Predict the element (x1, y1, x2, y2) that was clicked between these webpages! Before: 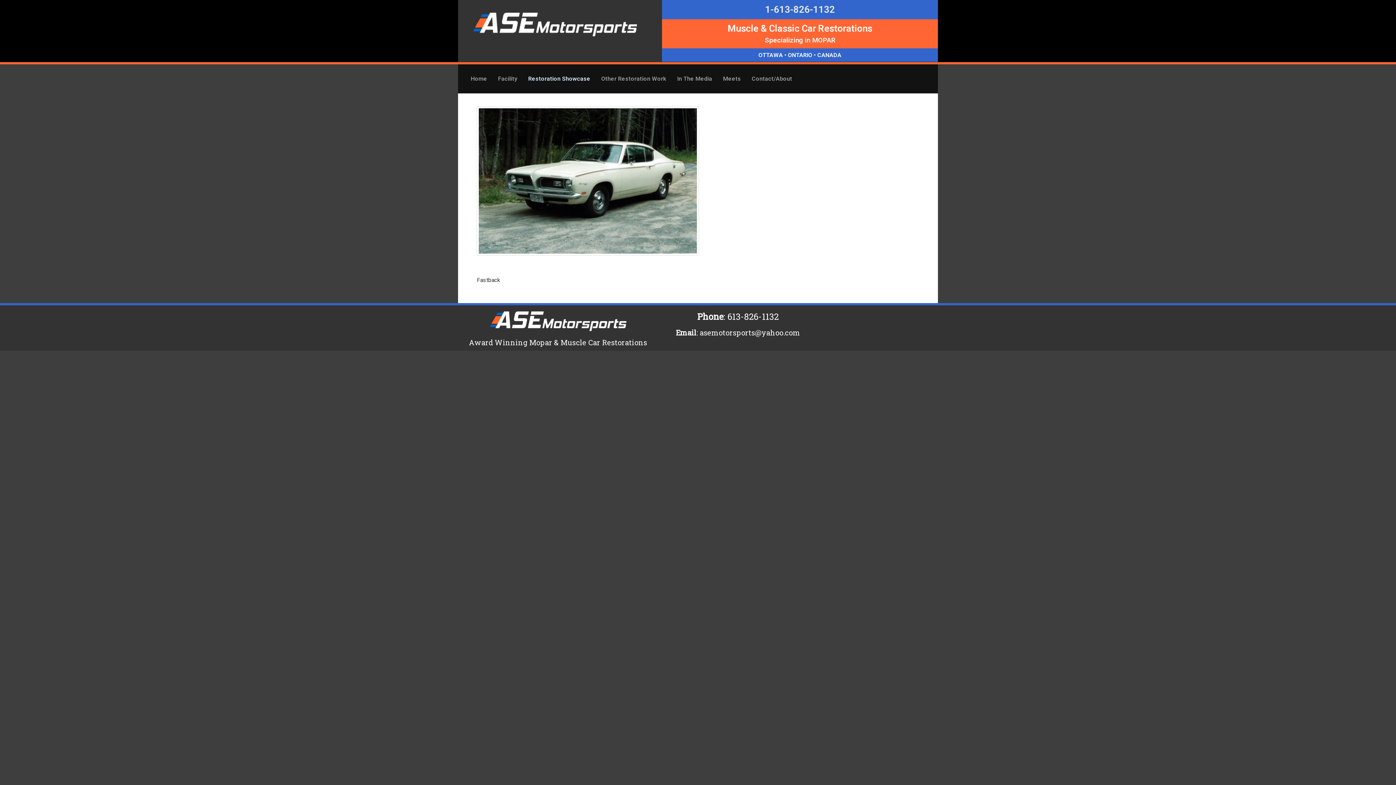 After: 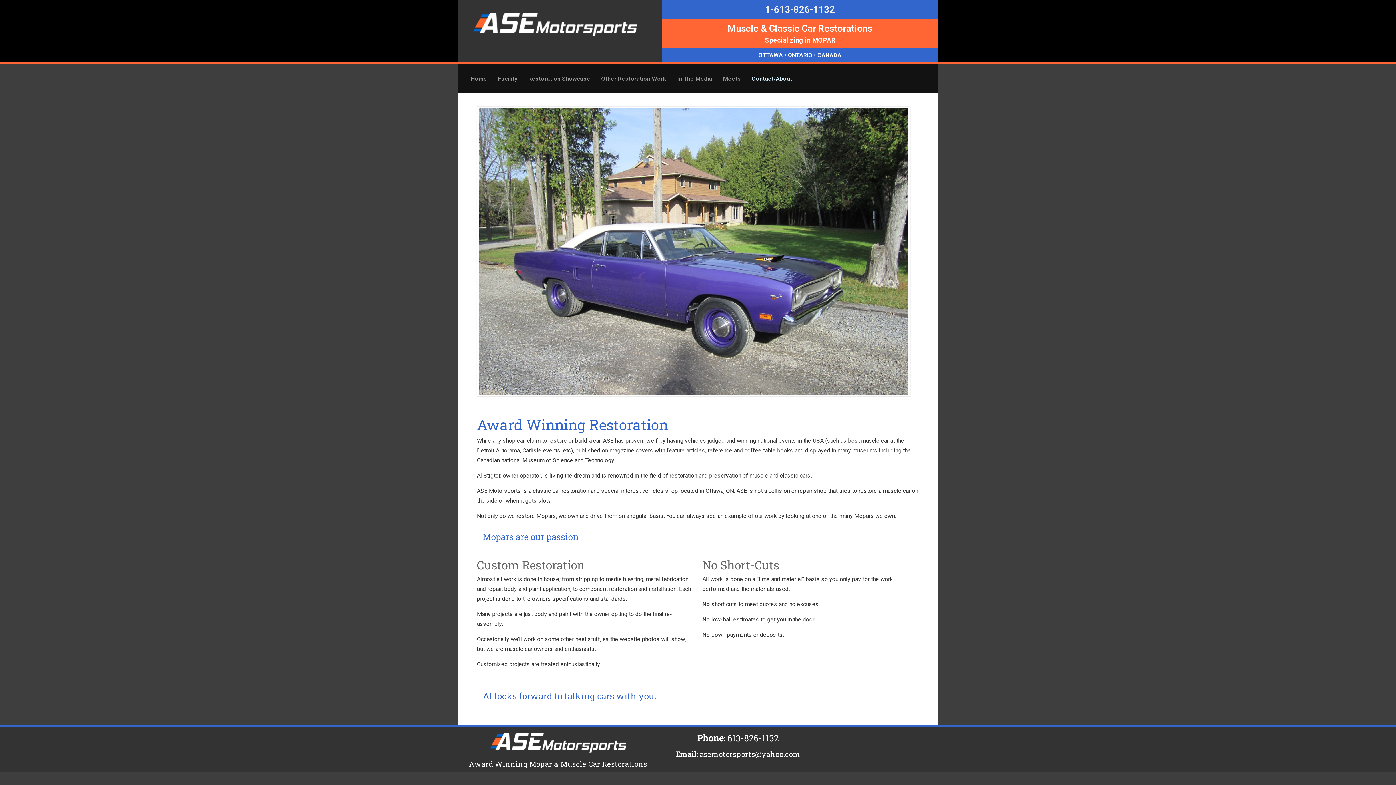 Action: bbox: (746, 64, 797, 93) label: Contact/About